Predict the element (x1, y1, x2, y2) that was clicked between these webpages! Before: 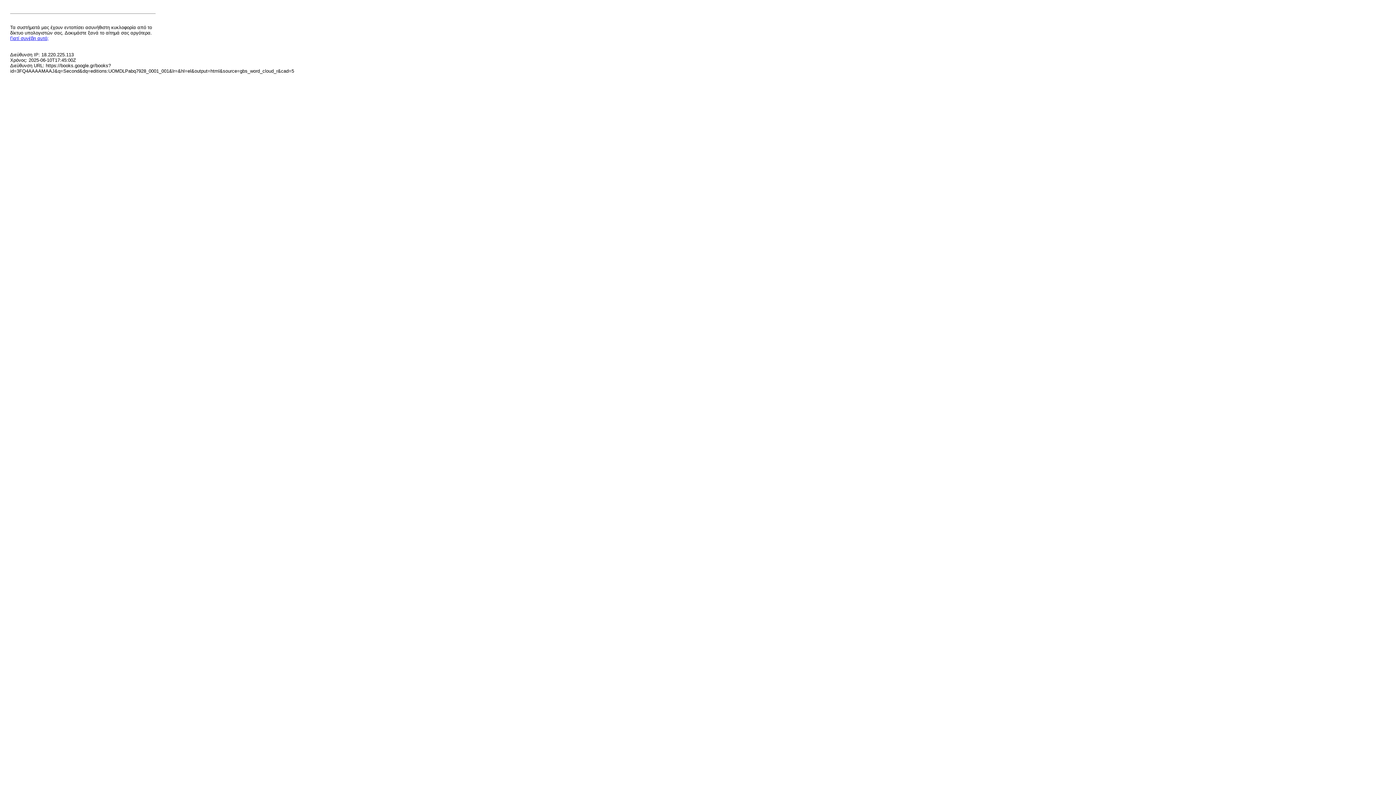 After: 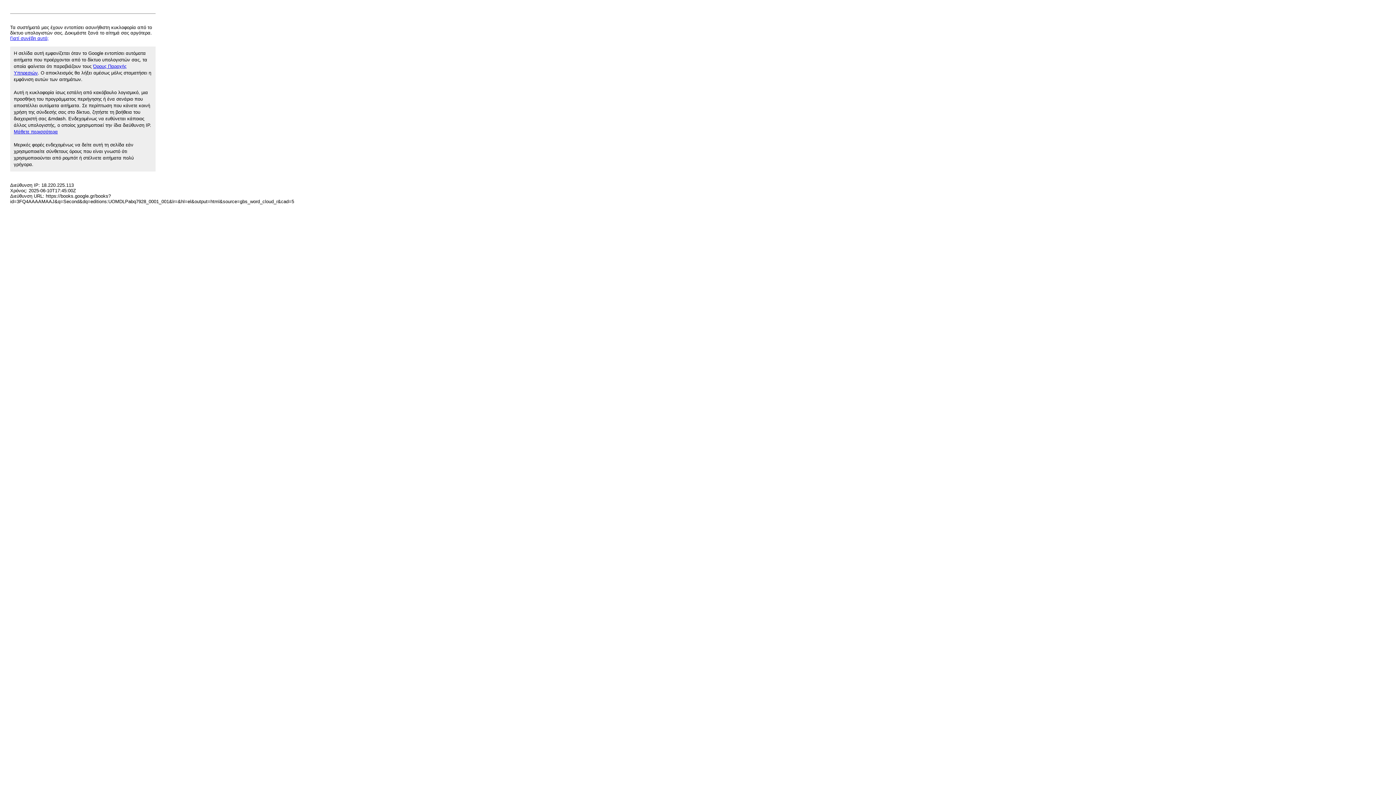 Action: label: Γιατί συνέβη αυτό; bbox: (10, 35, 48, 41)